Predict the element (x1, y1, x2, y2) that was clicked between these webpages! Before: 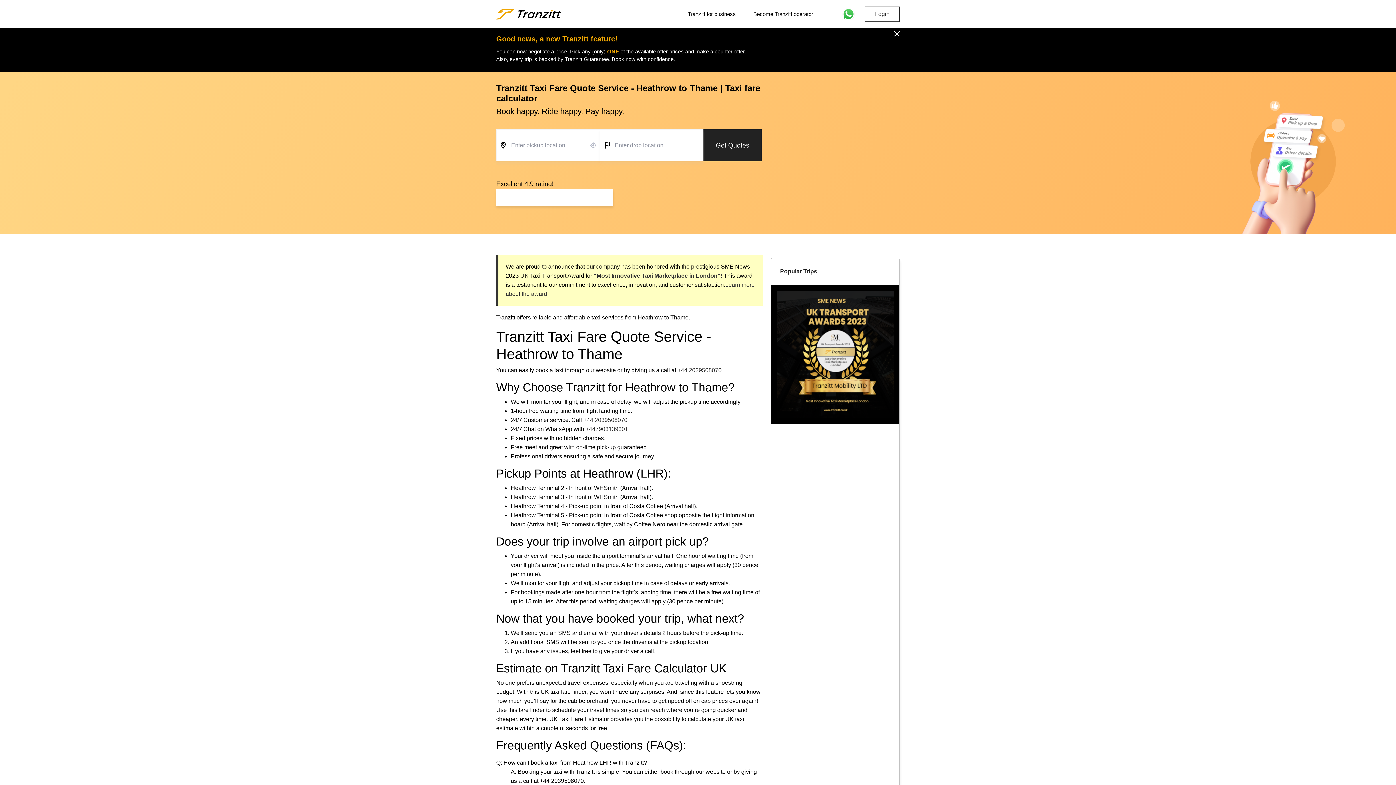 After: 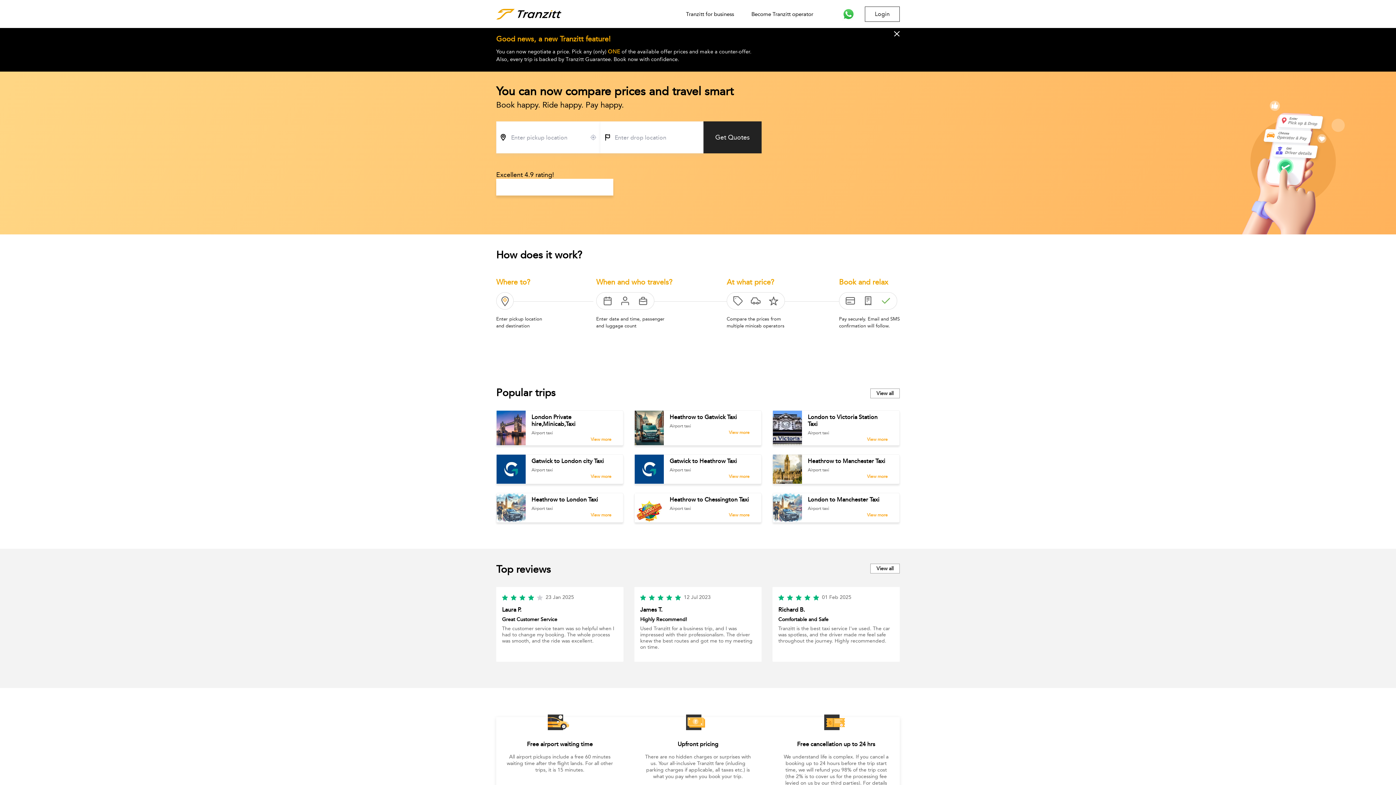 Action: bbox: (496, 8, 561, 19)